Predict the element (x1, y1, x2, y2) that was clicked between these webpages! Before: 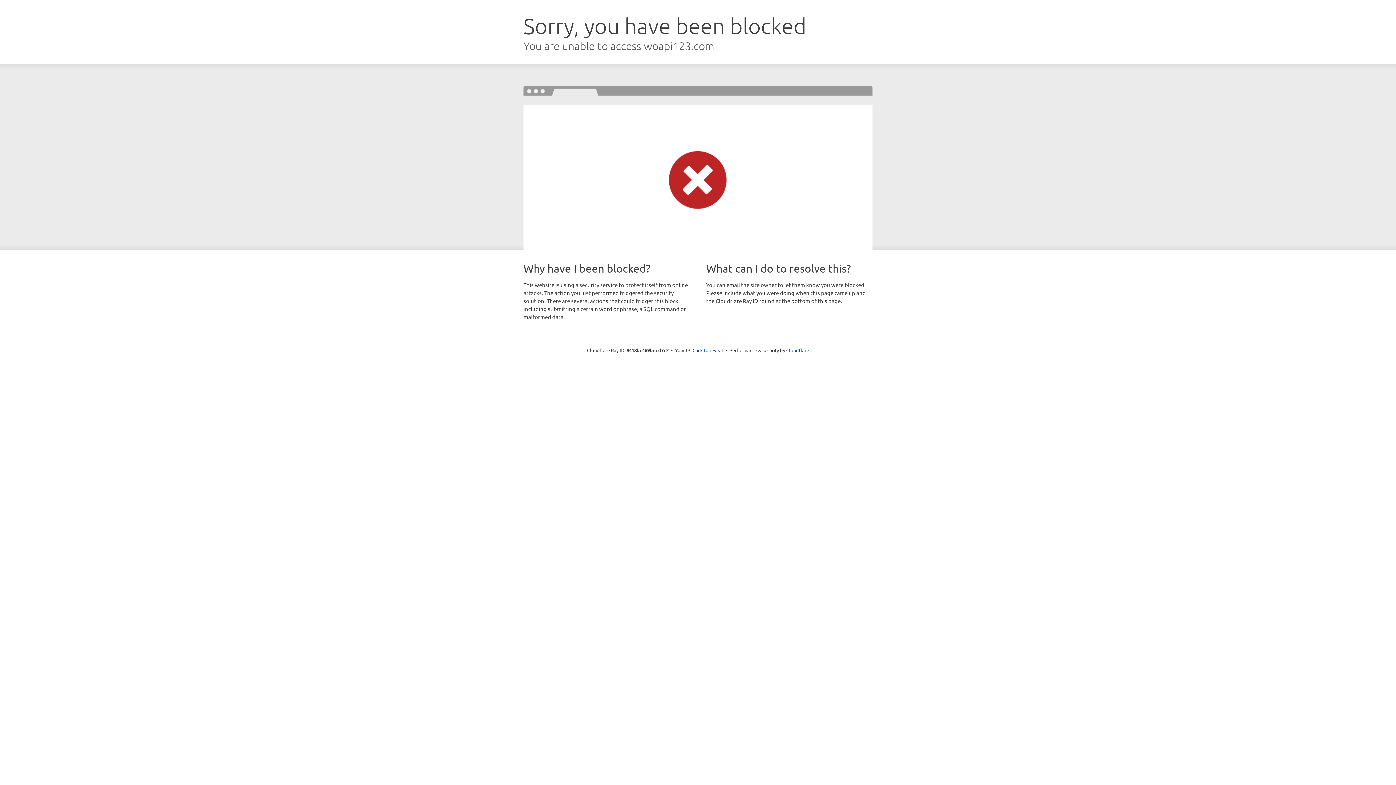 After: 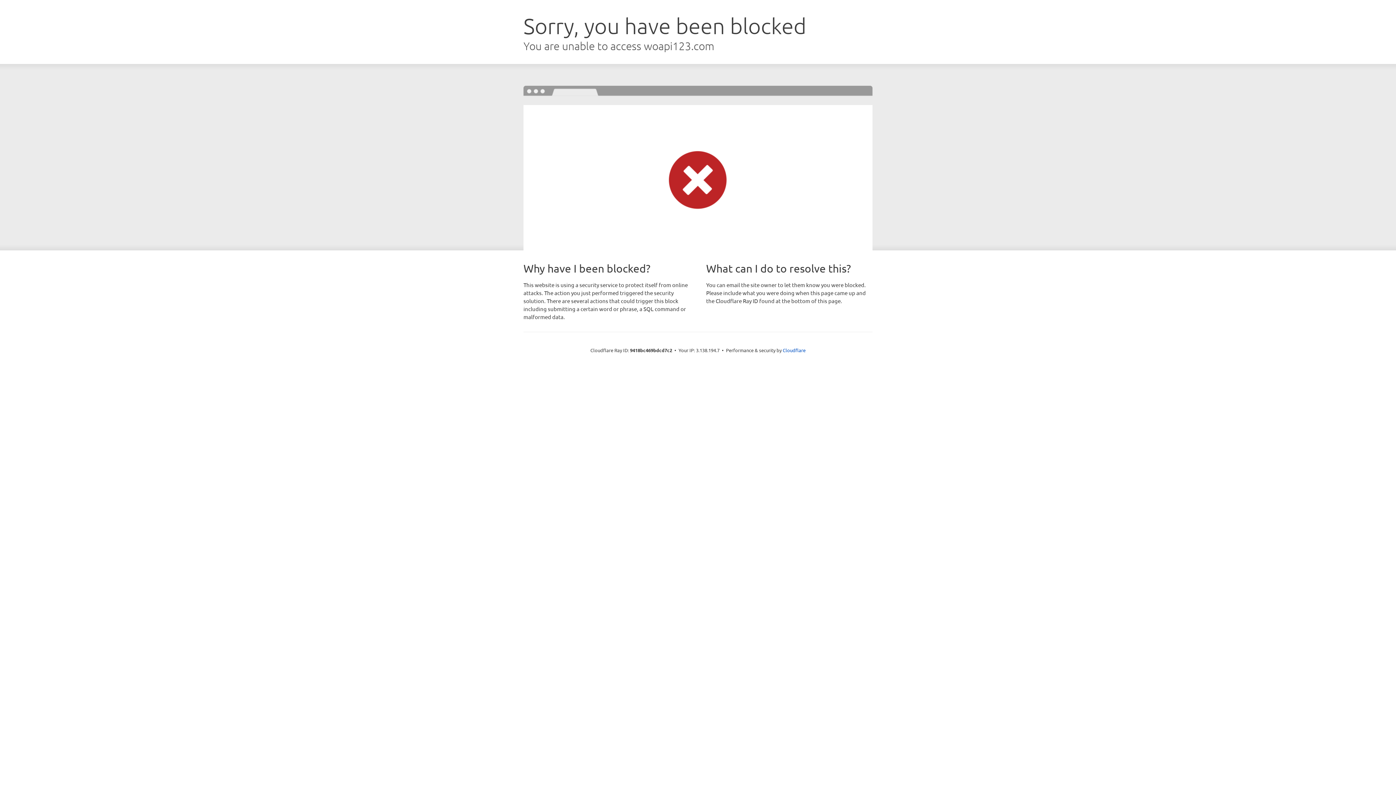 Action: bbox: (692, 346, 723, 353) label: Click to reveal